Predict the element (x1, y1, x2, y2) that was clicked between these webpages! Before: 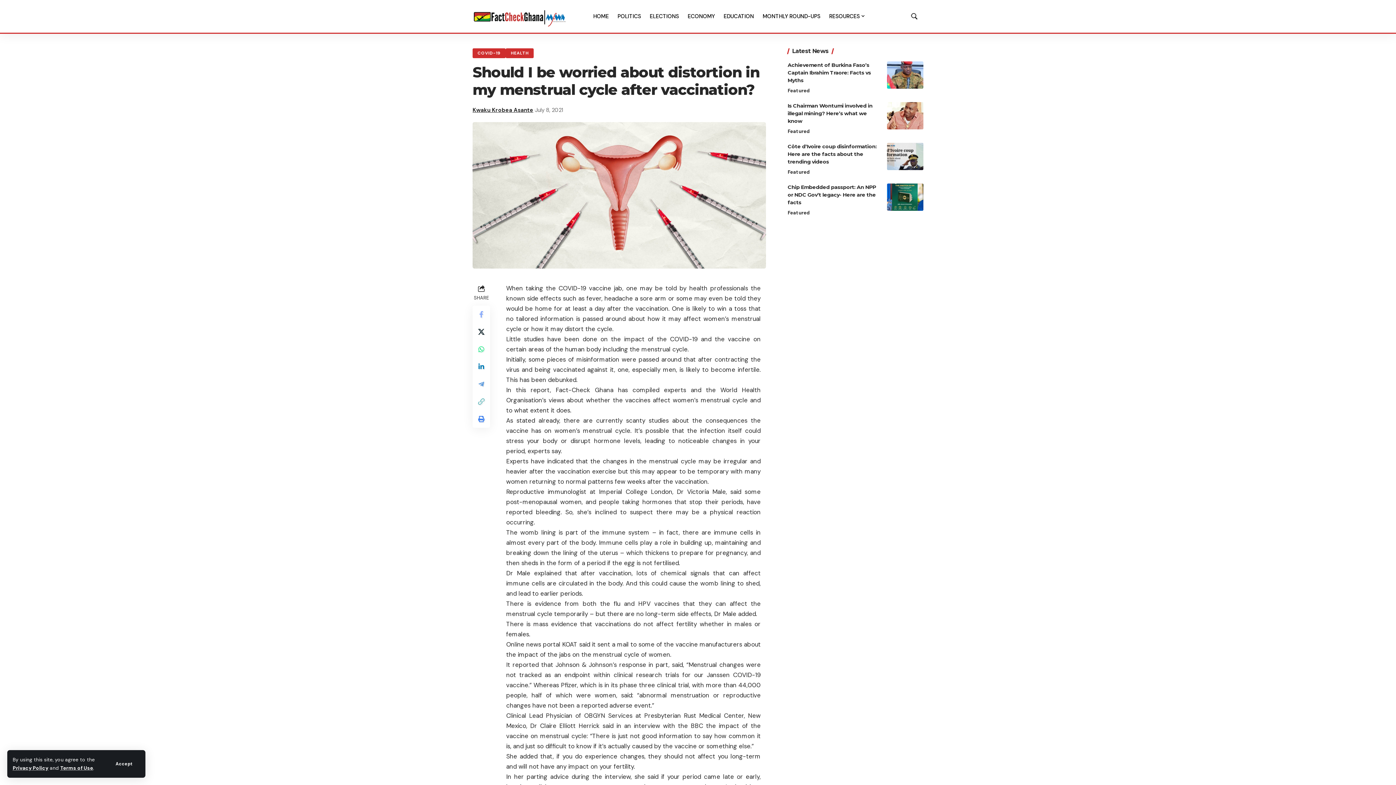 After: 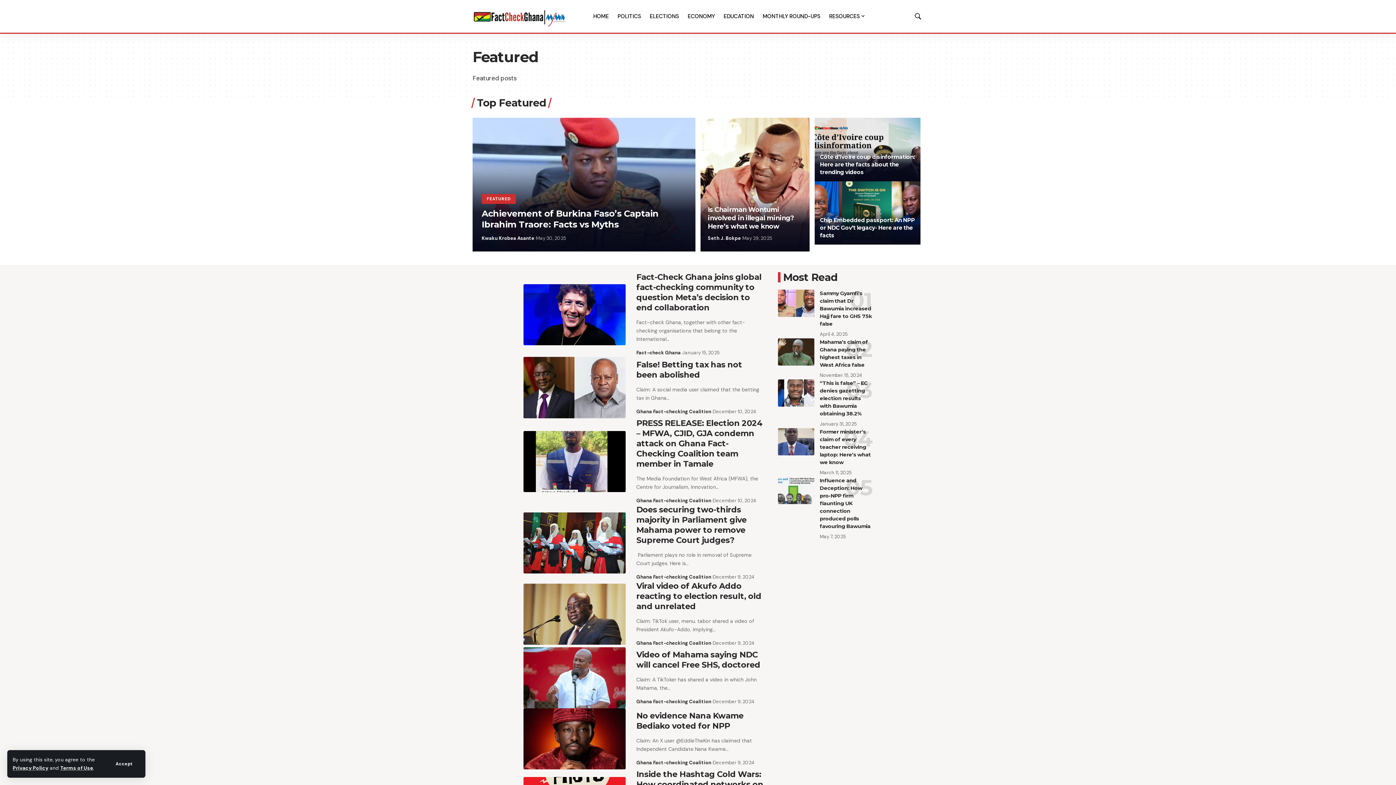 Action: label: Featured bbox: (787, 86, 810, 94)